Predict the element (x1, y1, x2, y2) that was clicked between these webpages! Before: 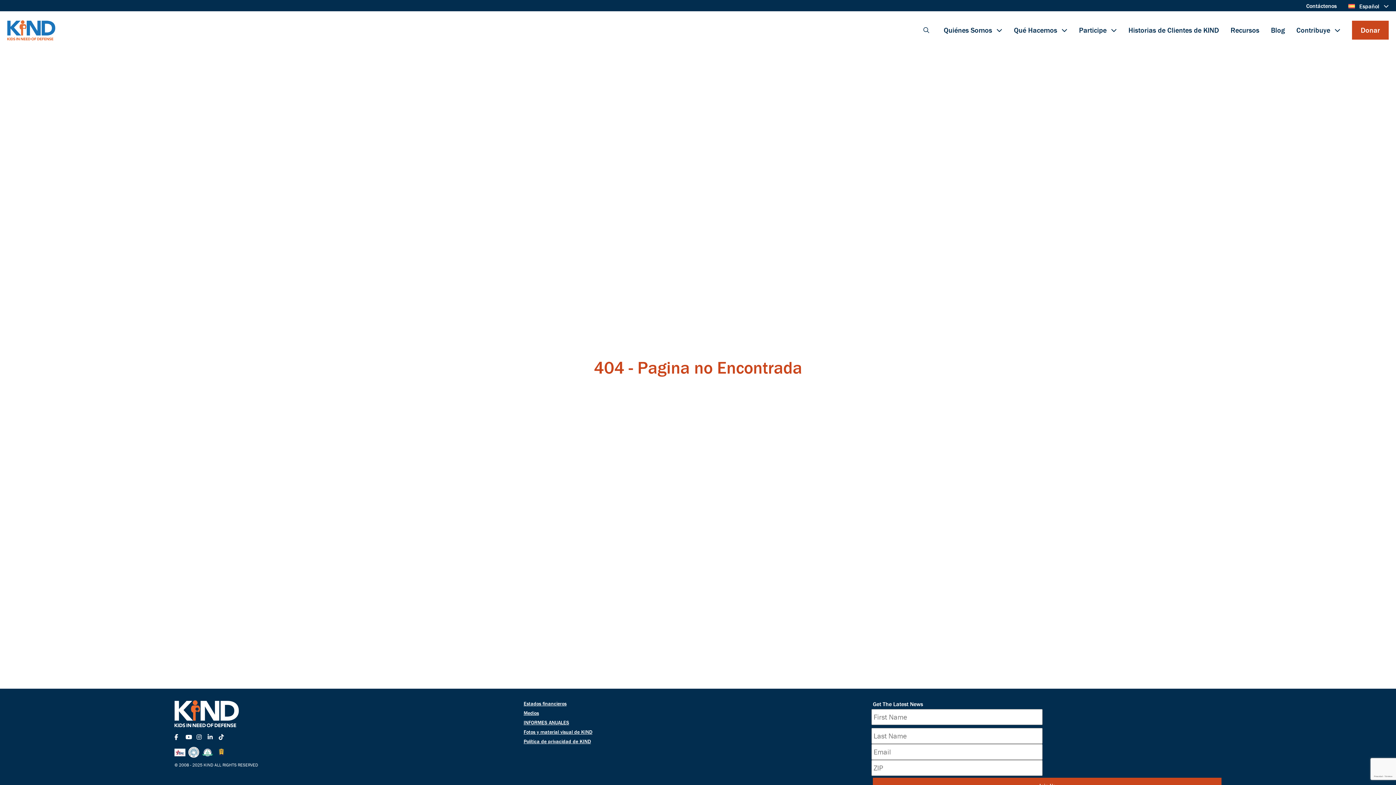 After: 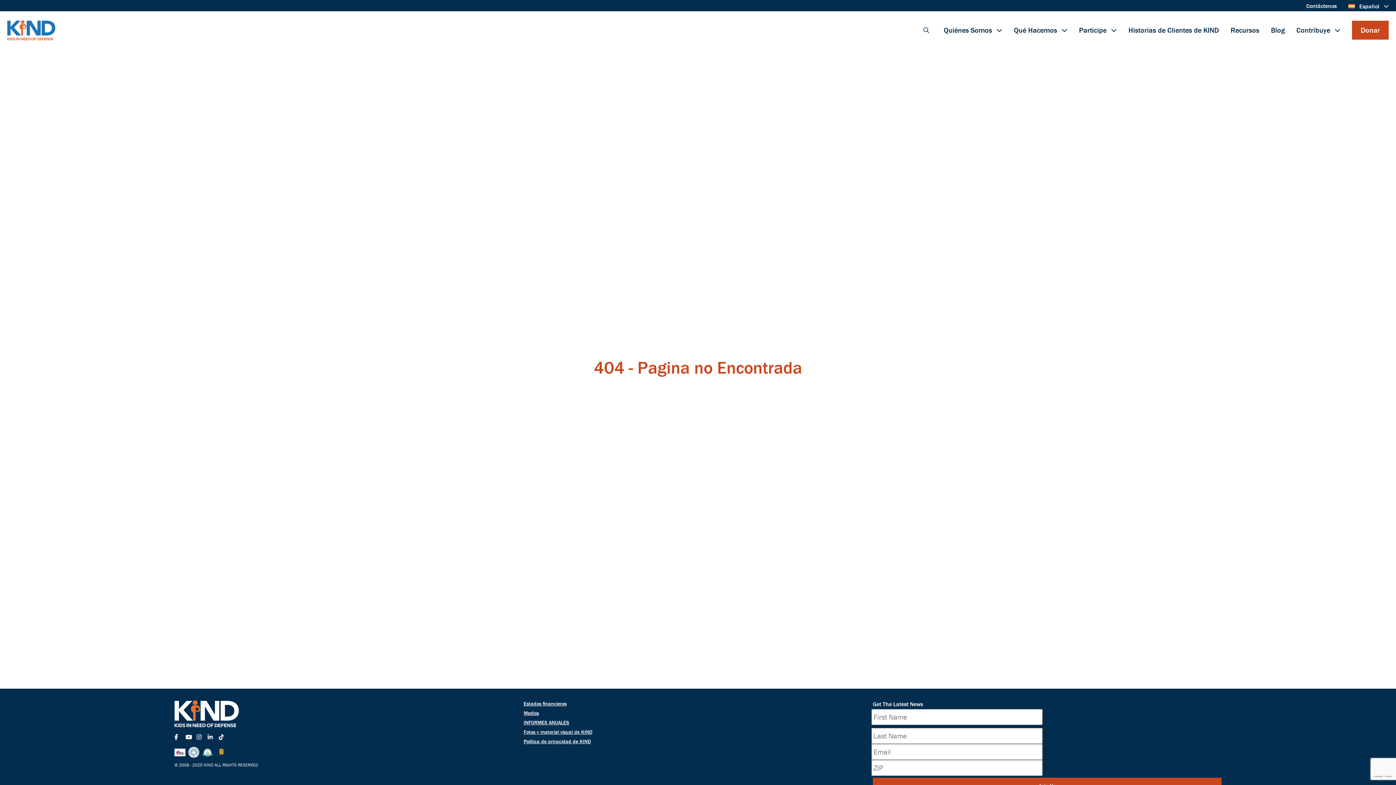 Action: bbox: (188, 747, 199, 758)